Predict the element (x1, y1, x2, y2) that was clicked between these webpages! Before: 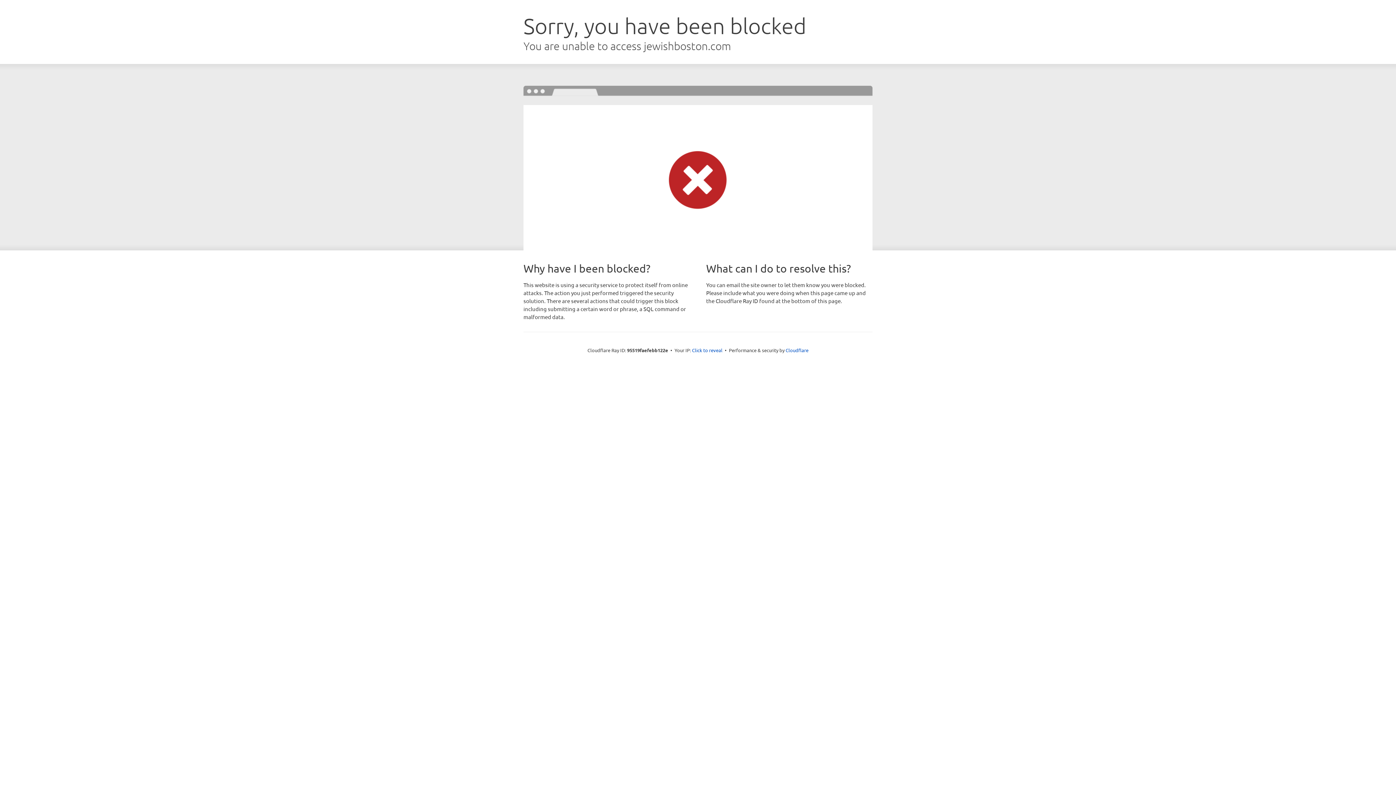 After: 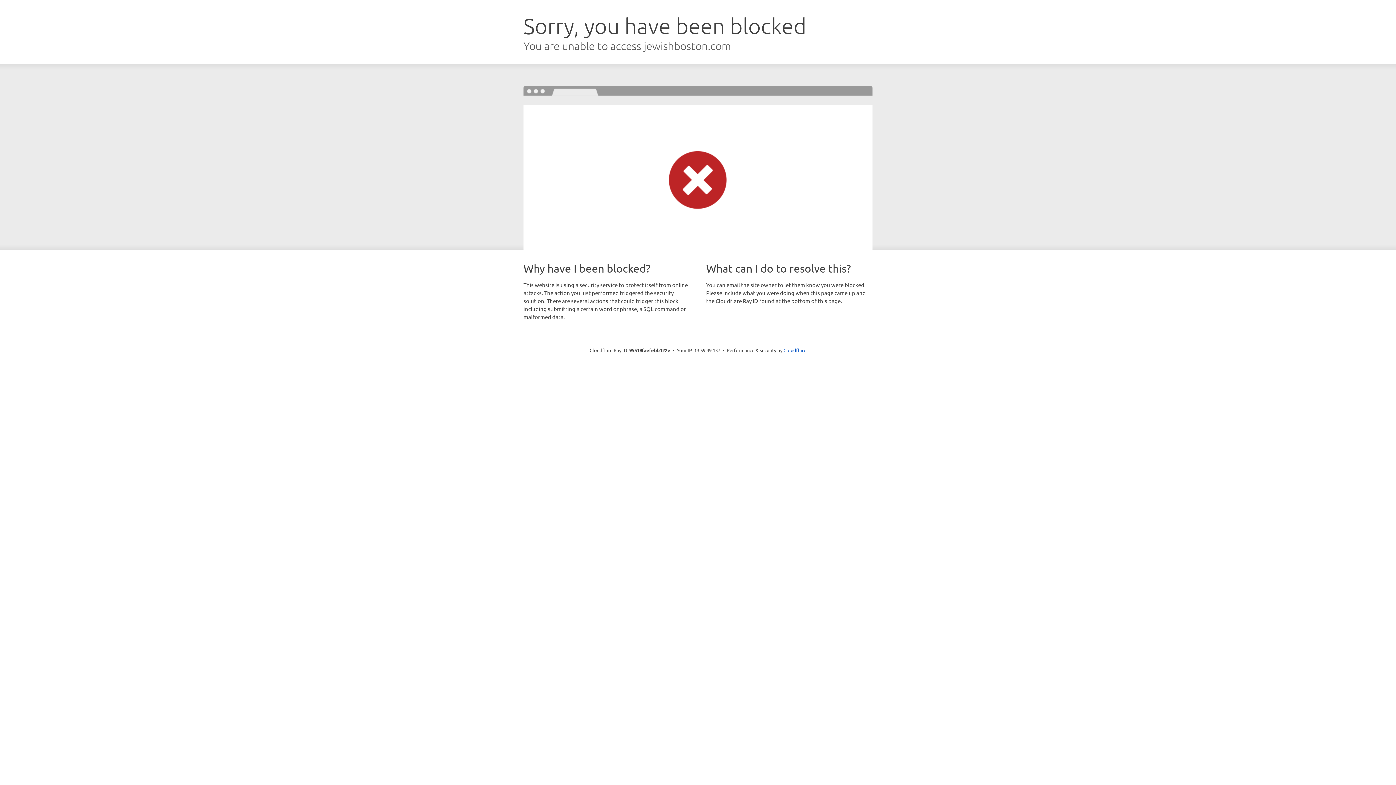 Action: bbox: (692, 346, 722, 353) label: Click to reveal